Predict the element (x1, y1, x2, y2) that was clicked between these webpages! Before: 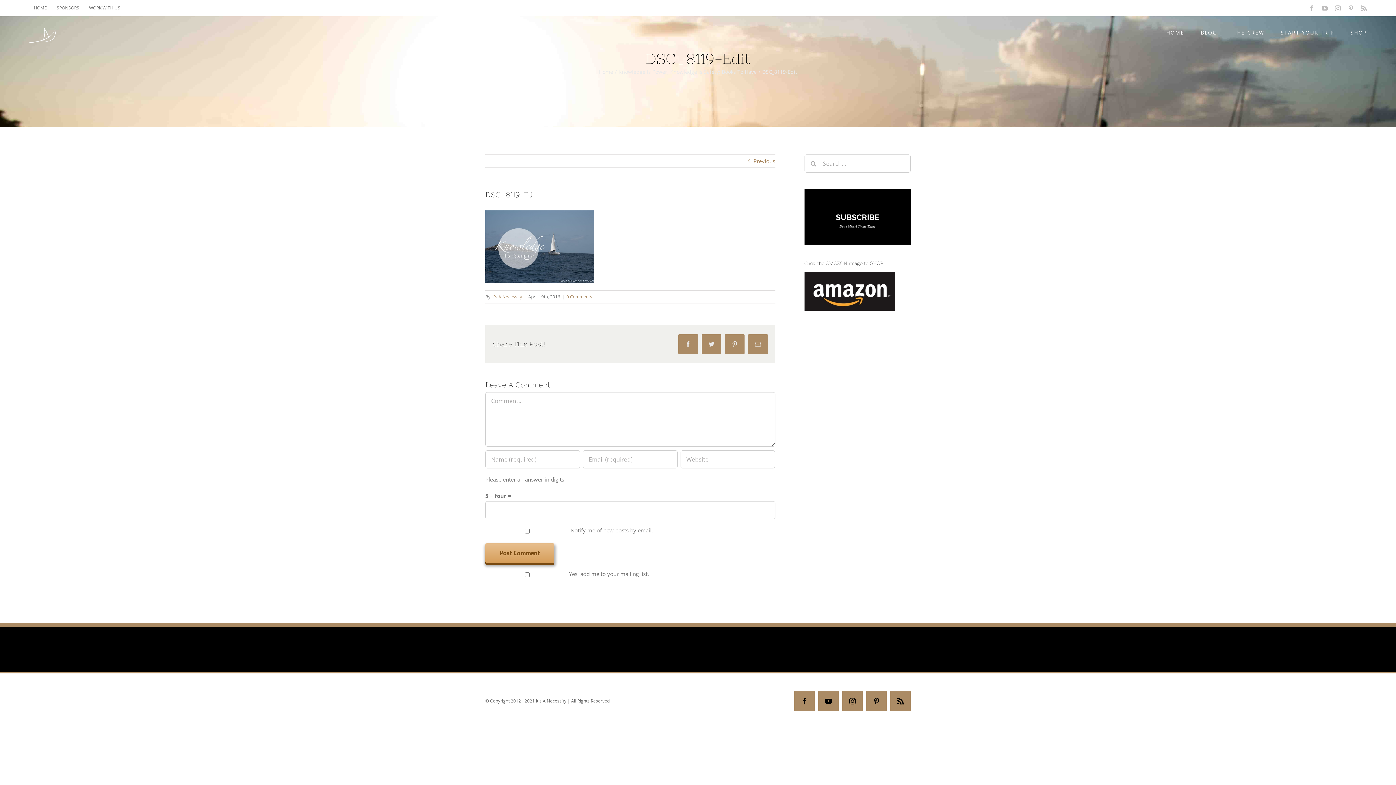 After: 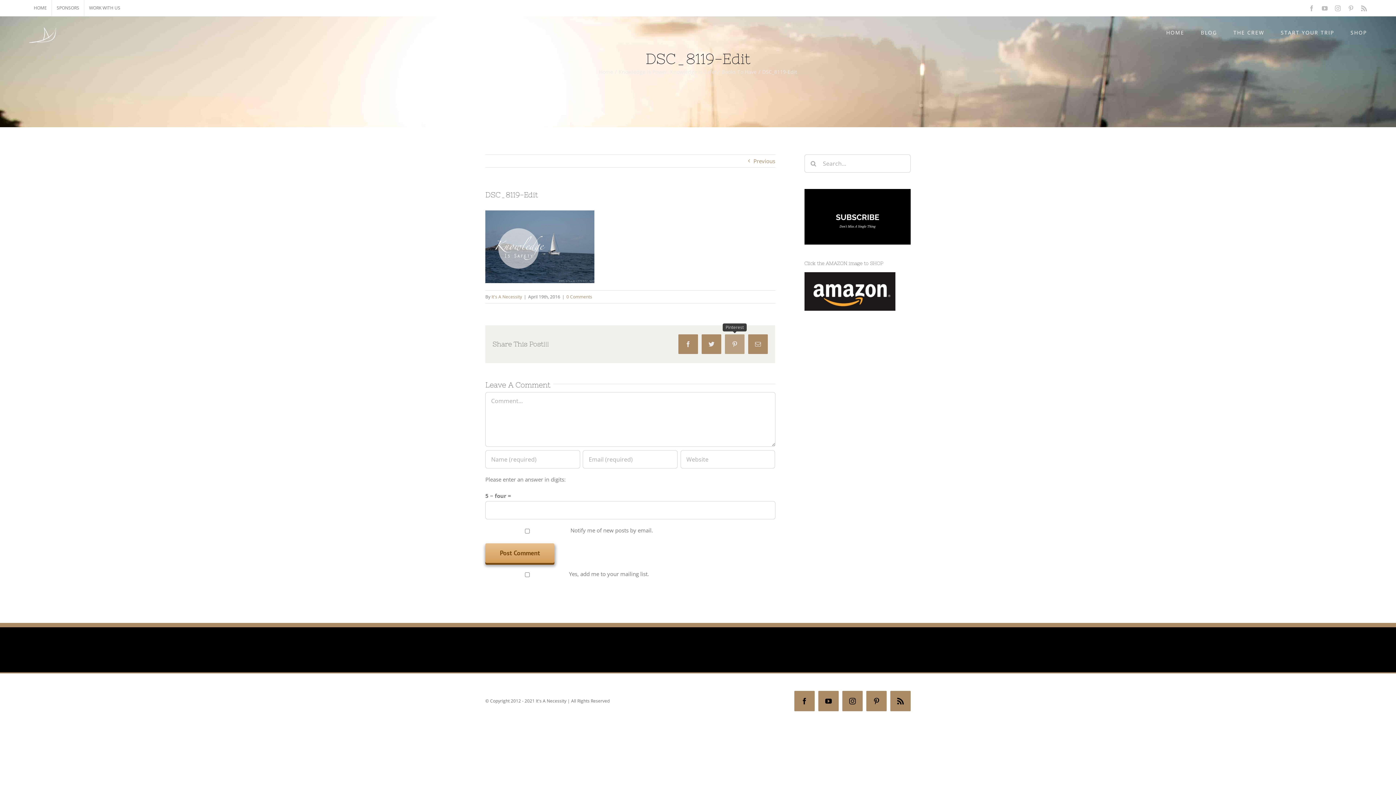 Action: bbox: (725, 334, 744, 354) label: Pinterest